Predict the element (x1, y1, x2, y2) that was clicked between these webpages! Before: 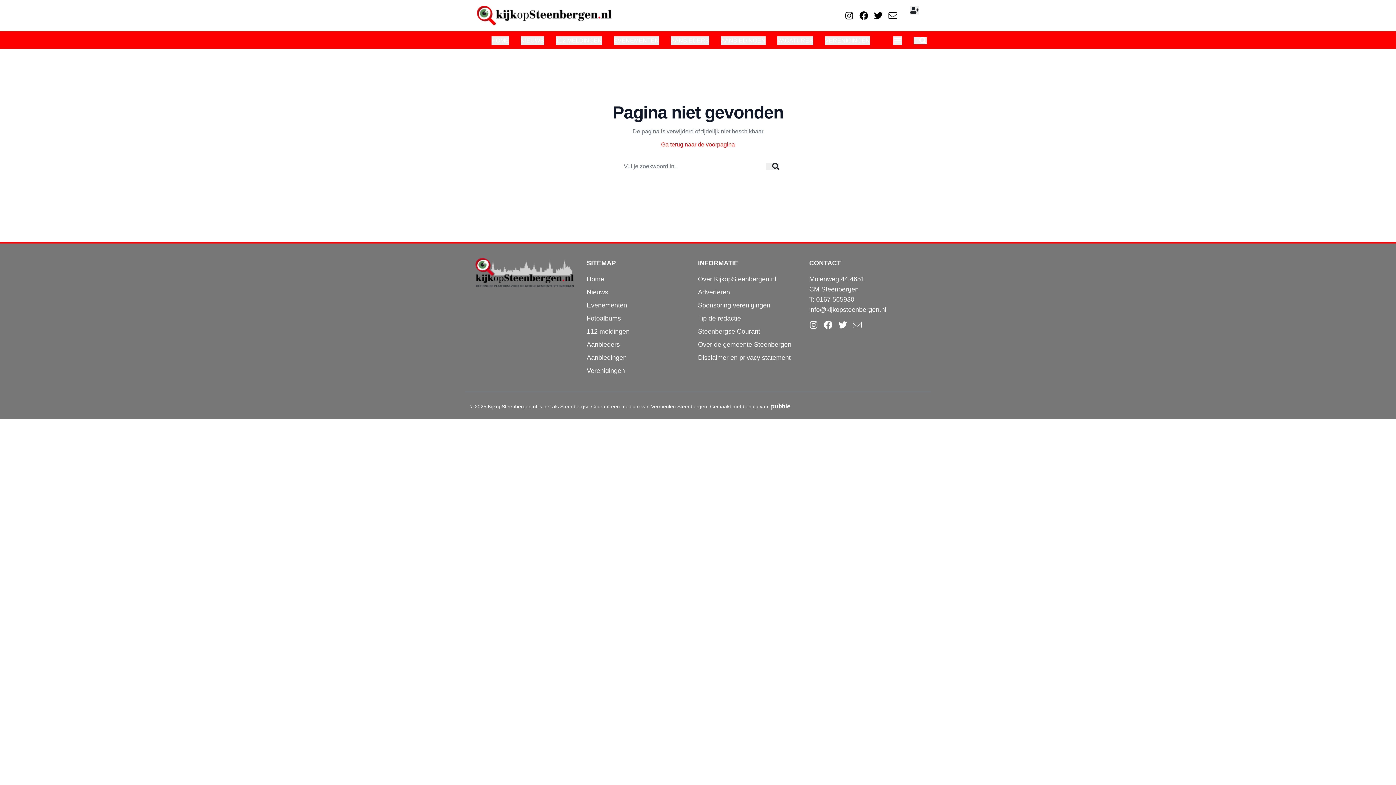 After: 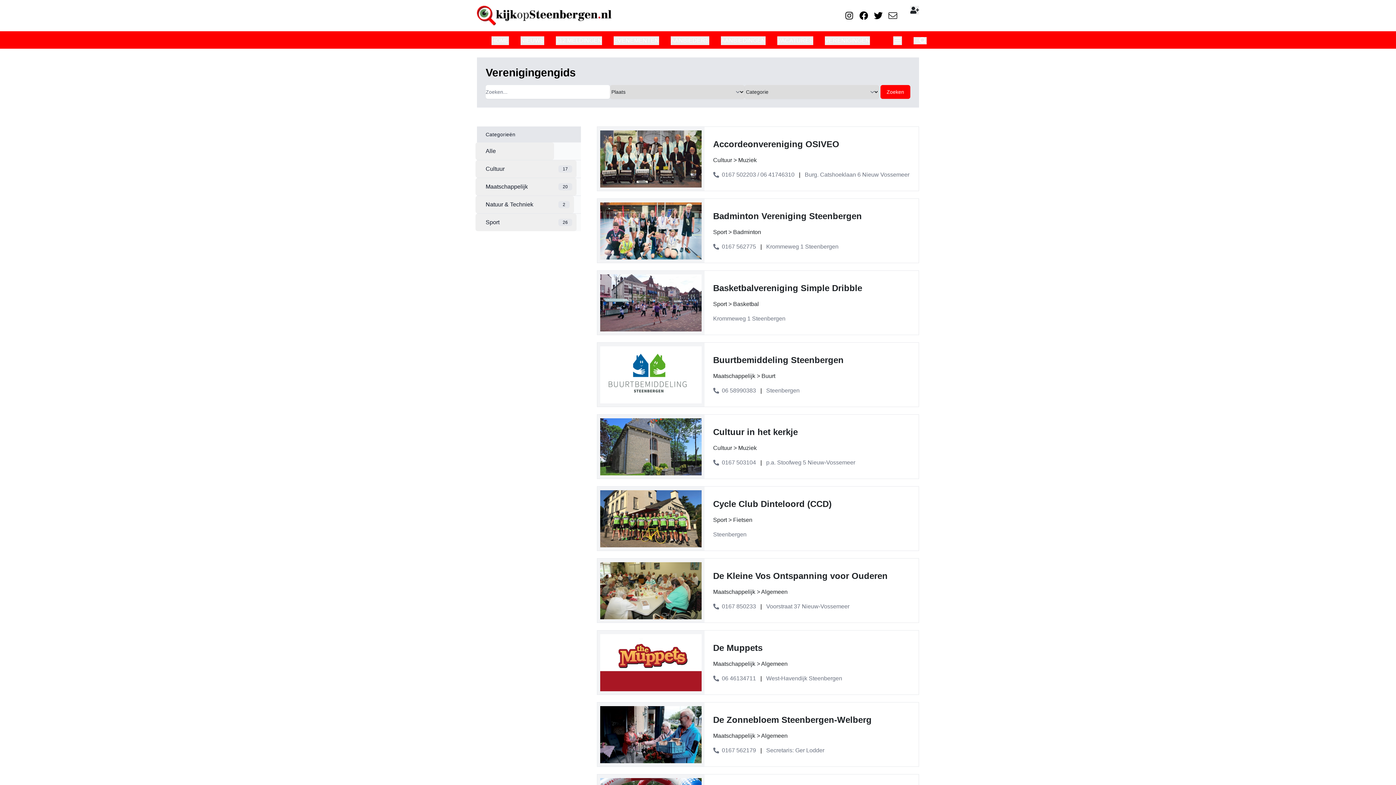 Action: bbox: (825, 36, 870, 45) label: VERENIGINGEN